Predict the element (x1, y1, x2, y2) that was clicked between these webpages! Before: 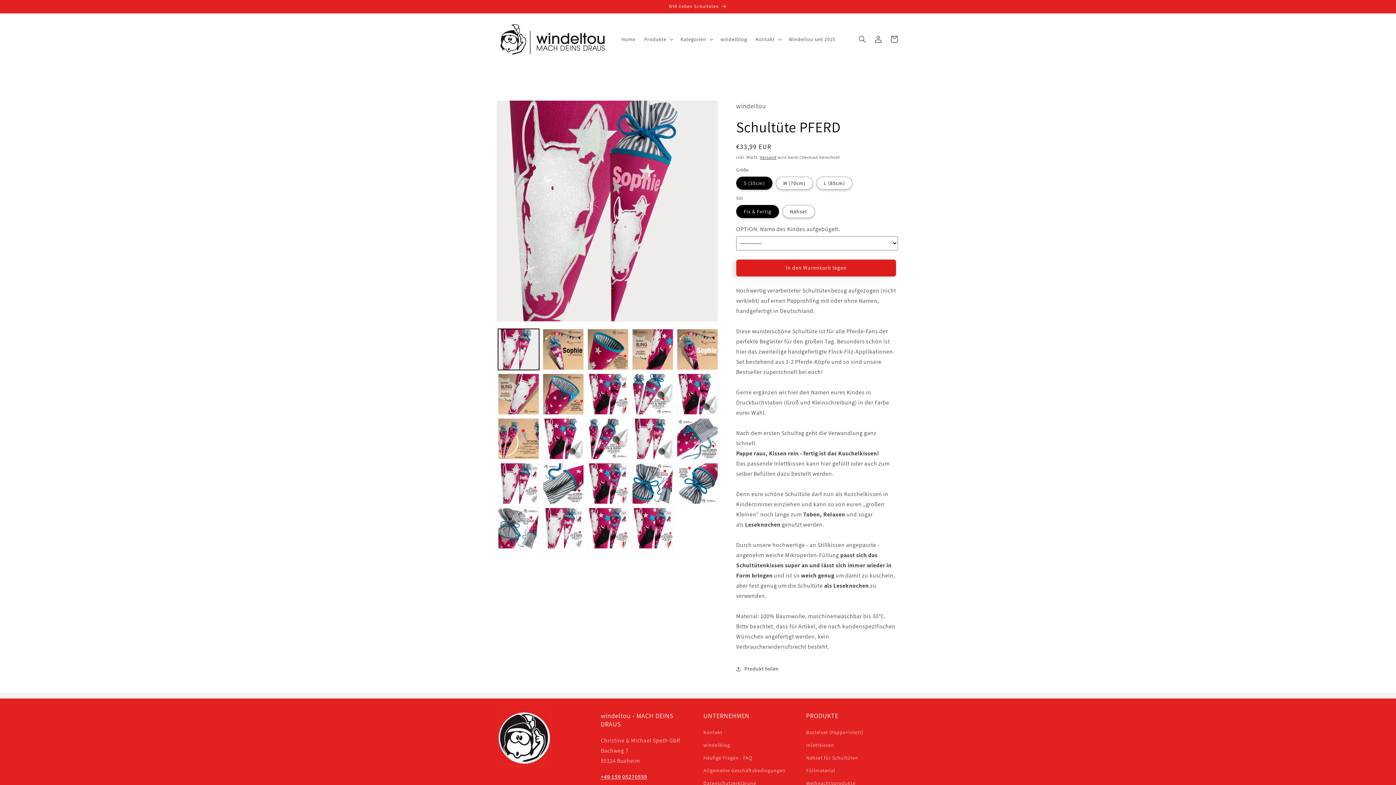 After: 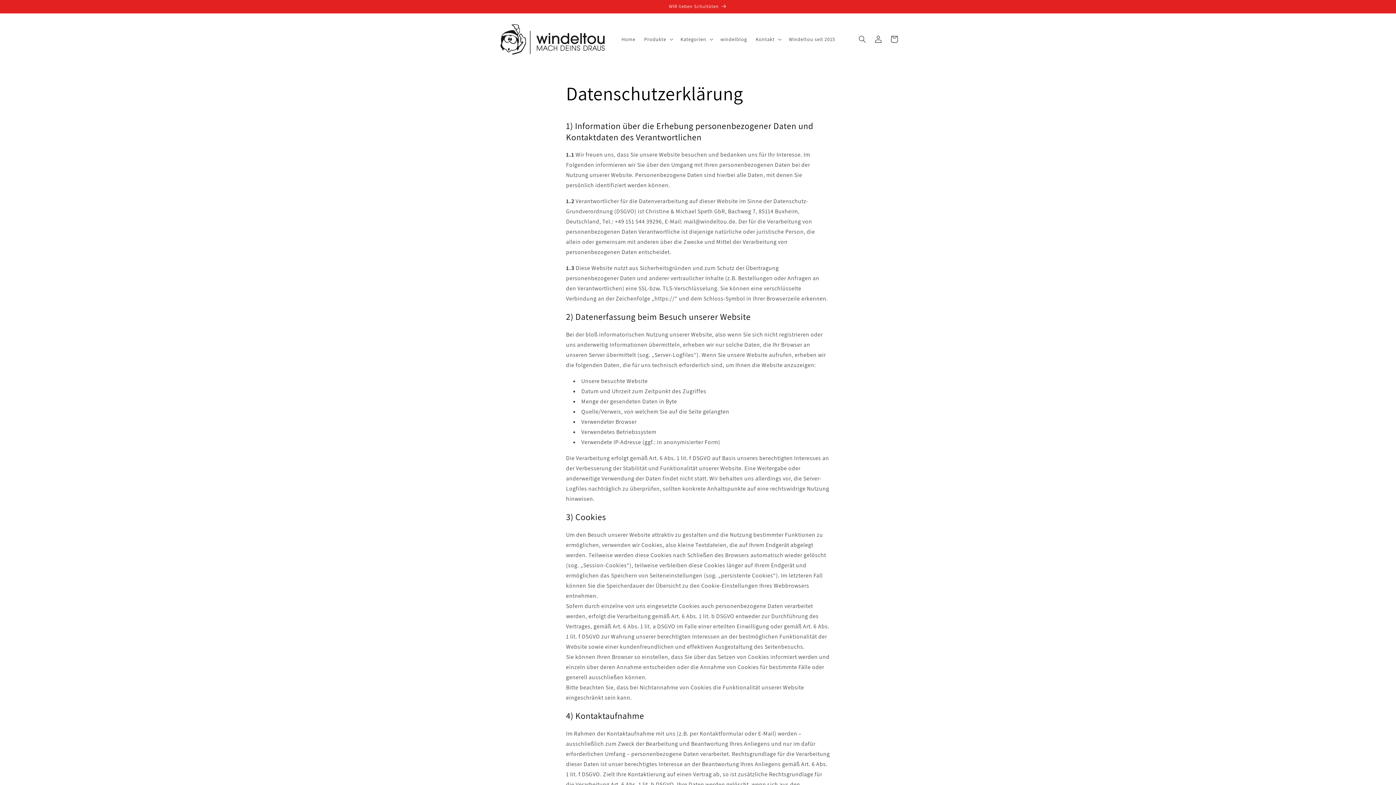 Action: label: Datenschutzerklärung bbox: (703, 777, 756, 790)